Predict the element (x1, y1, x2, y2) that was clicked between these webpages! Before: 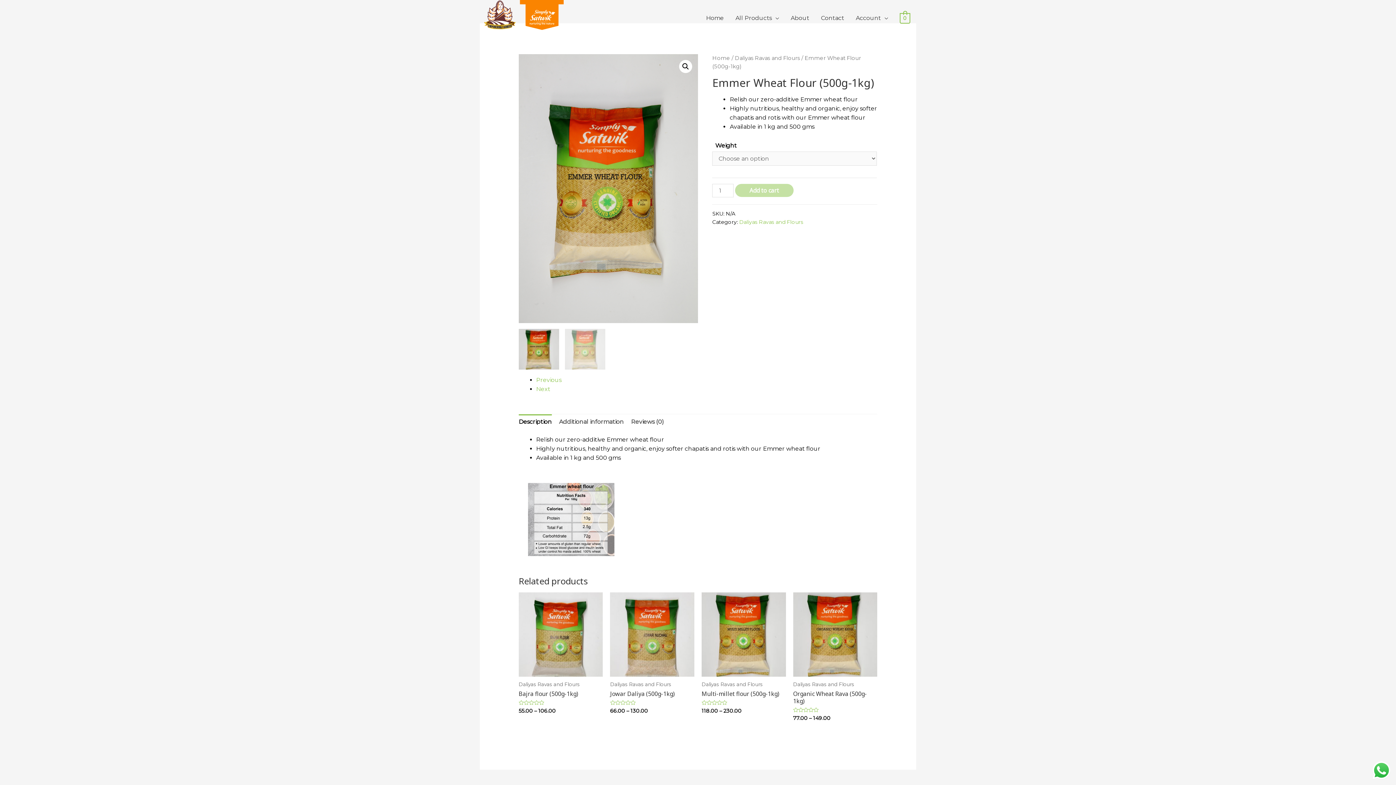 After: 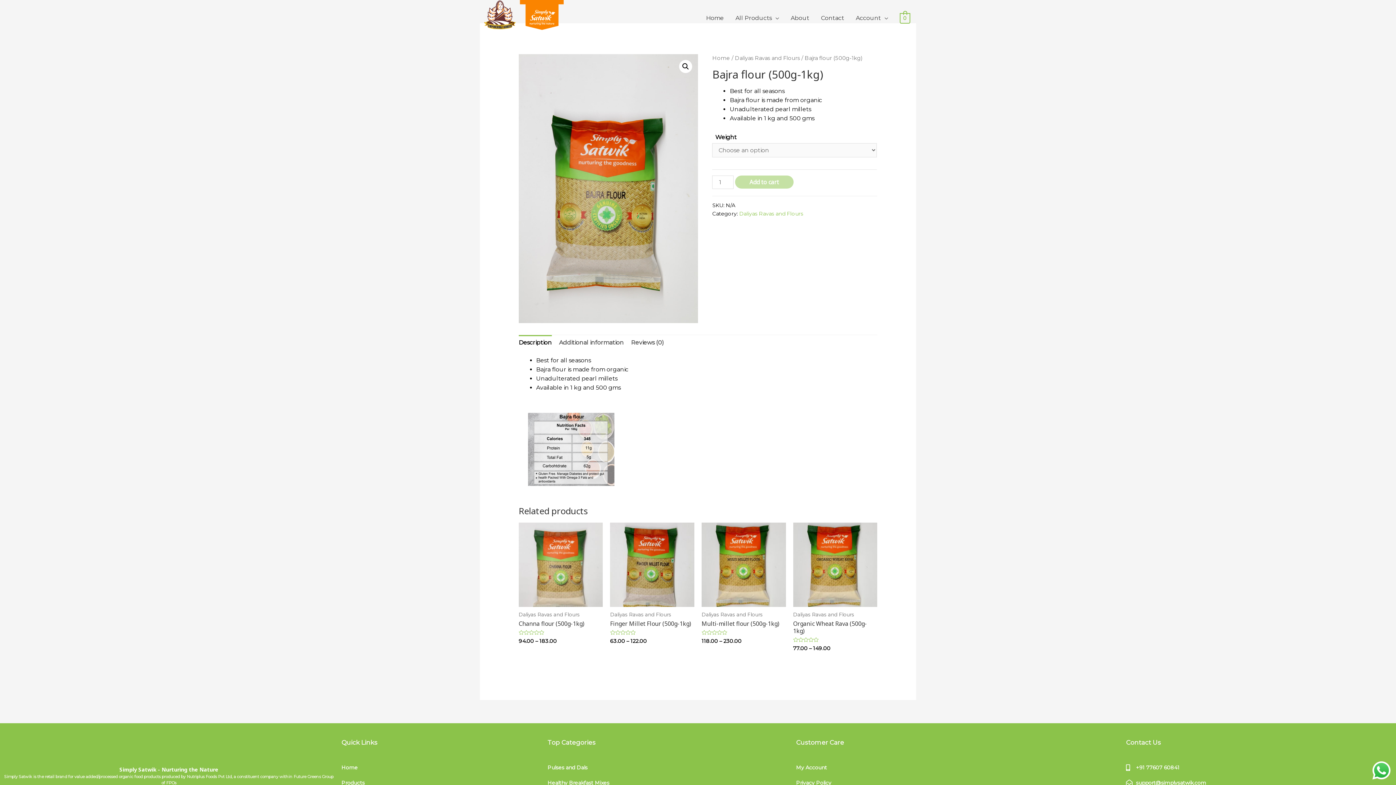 Action: label: Bajra flour (500g-1kg) bbox: (518, 690, 603, 697)